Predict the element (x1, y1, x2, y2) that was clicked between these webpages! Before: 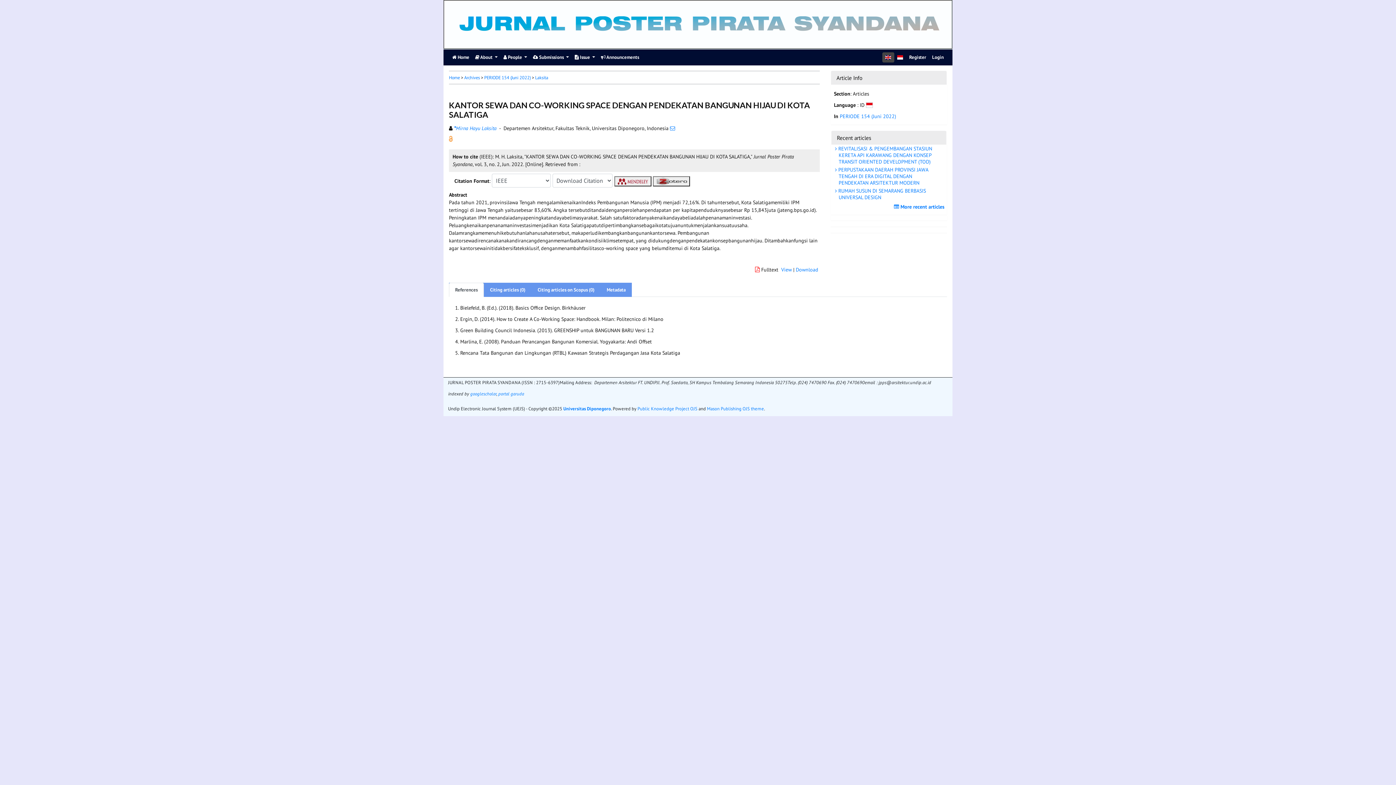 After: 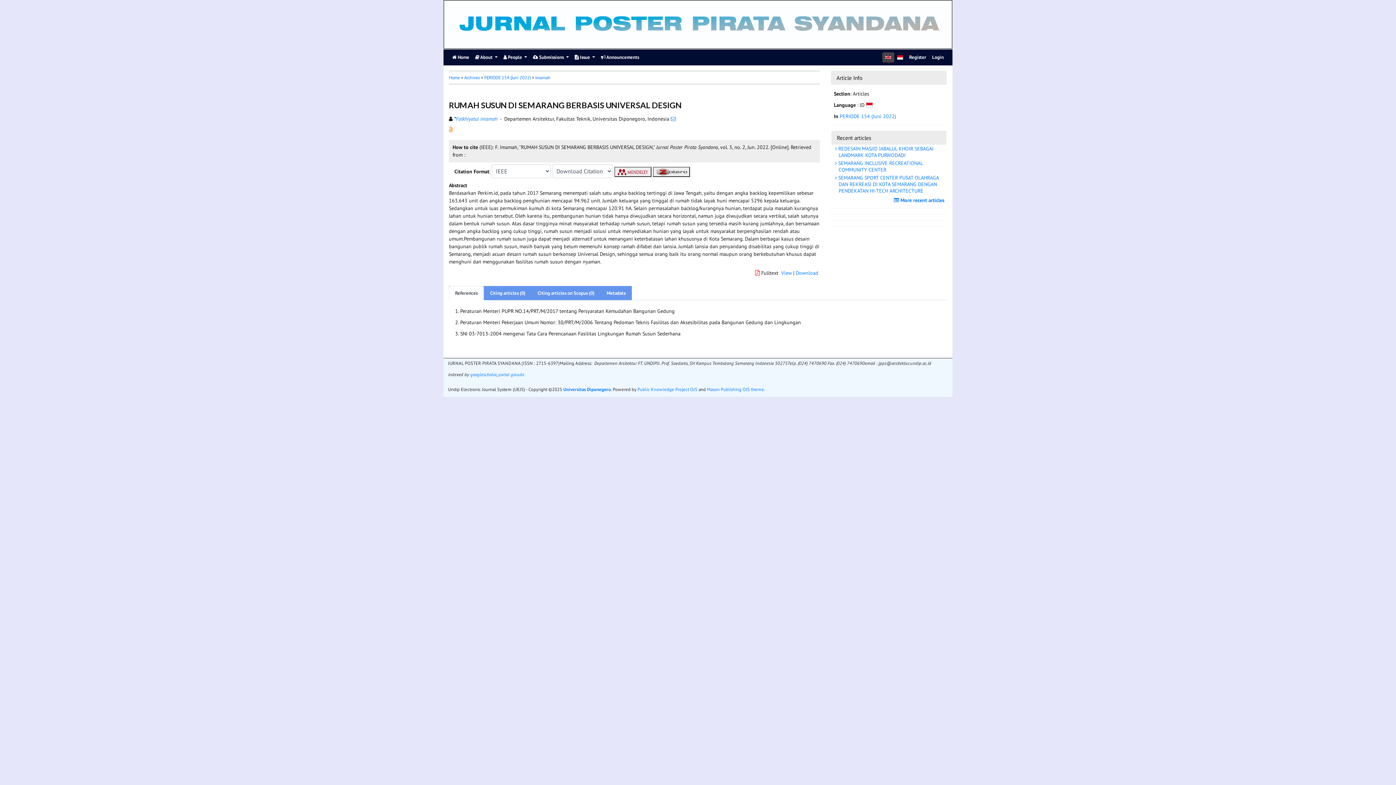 Action: bbox: (831, 186, 946, 201) label:  RUMAH SUSUN DI SEMARANG BERBASIS UNIVERSAL DESIGN